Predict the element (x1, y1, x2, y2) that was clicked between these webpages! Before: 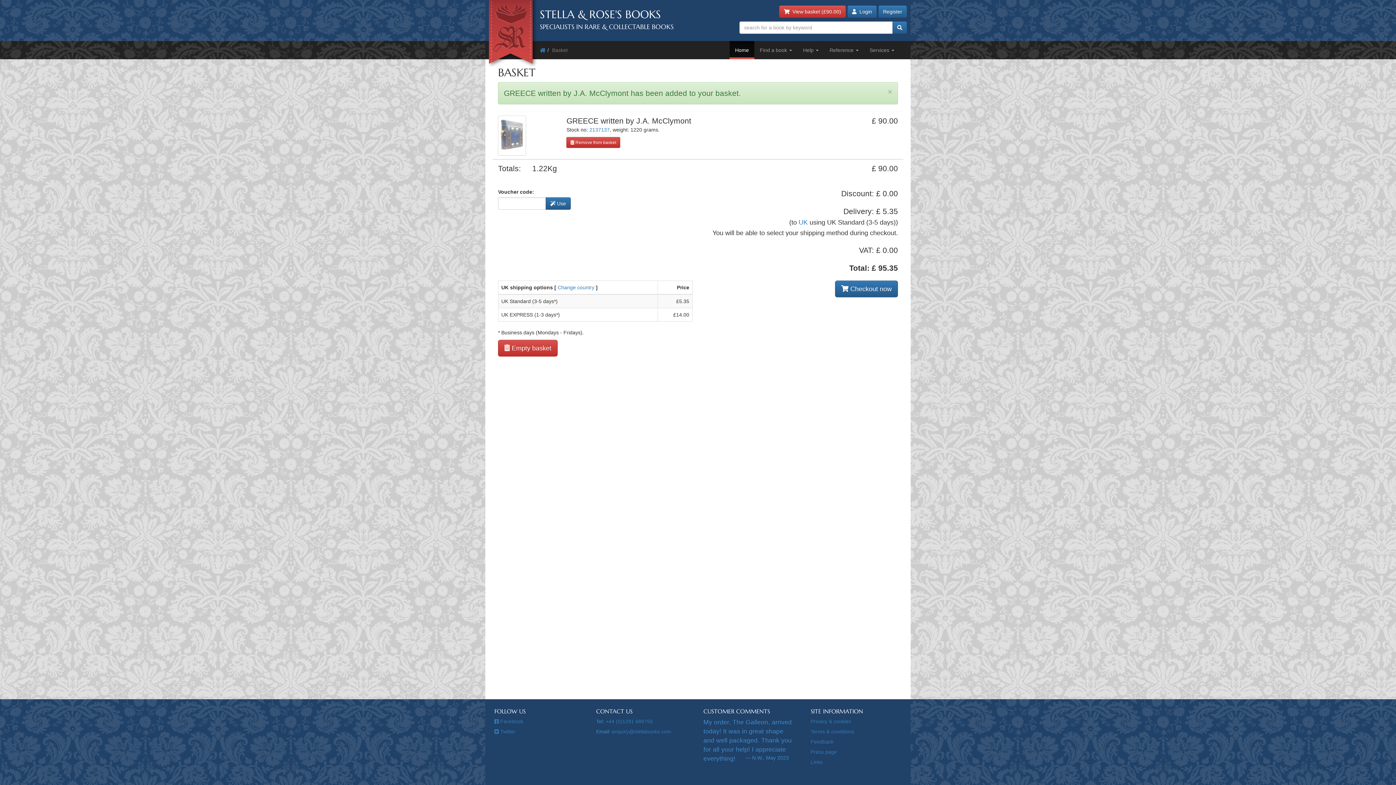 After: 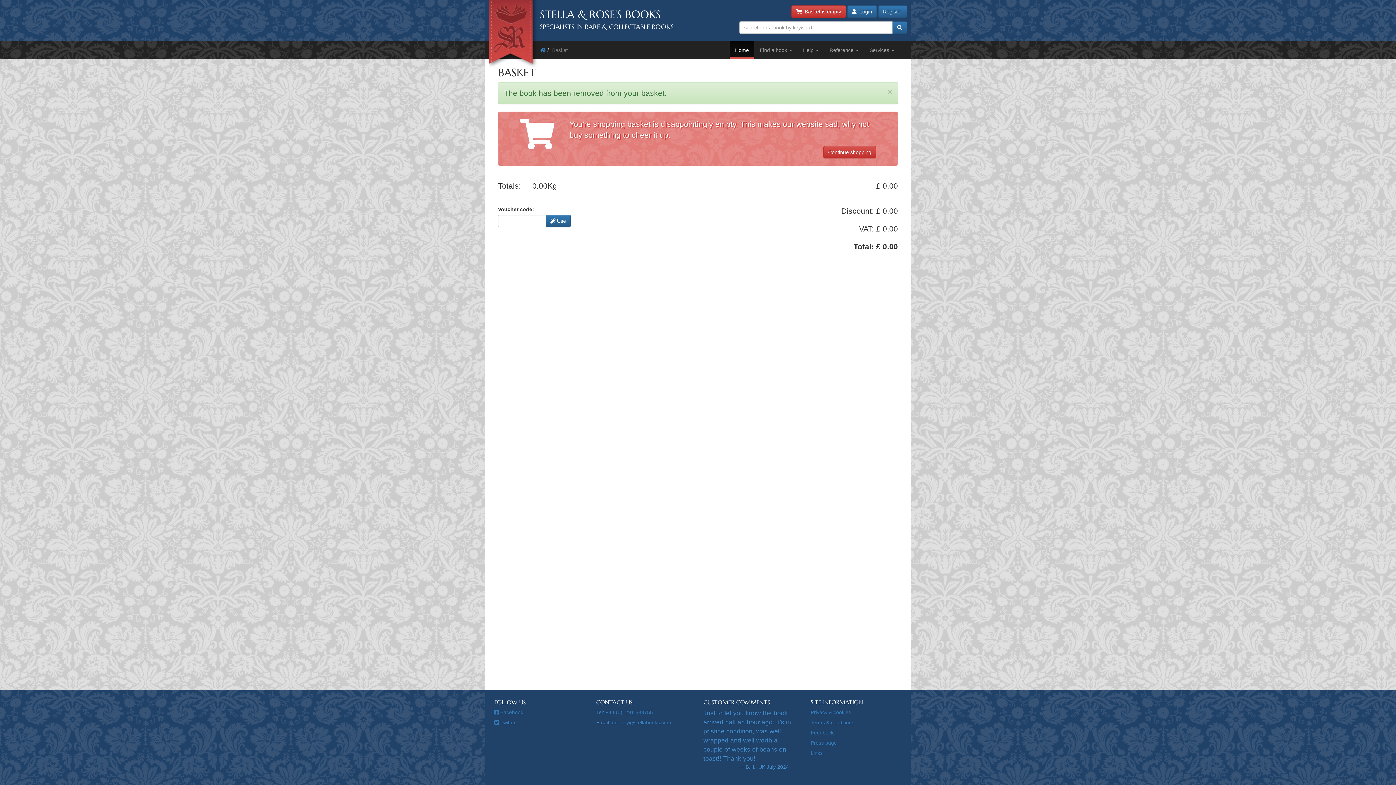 Action: bbox: (566, 137, 620, 148) label:  Remove from basket